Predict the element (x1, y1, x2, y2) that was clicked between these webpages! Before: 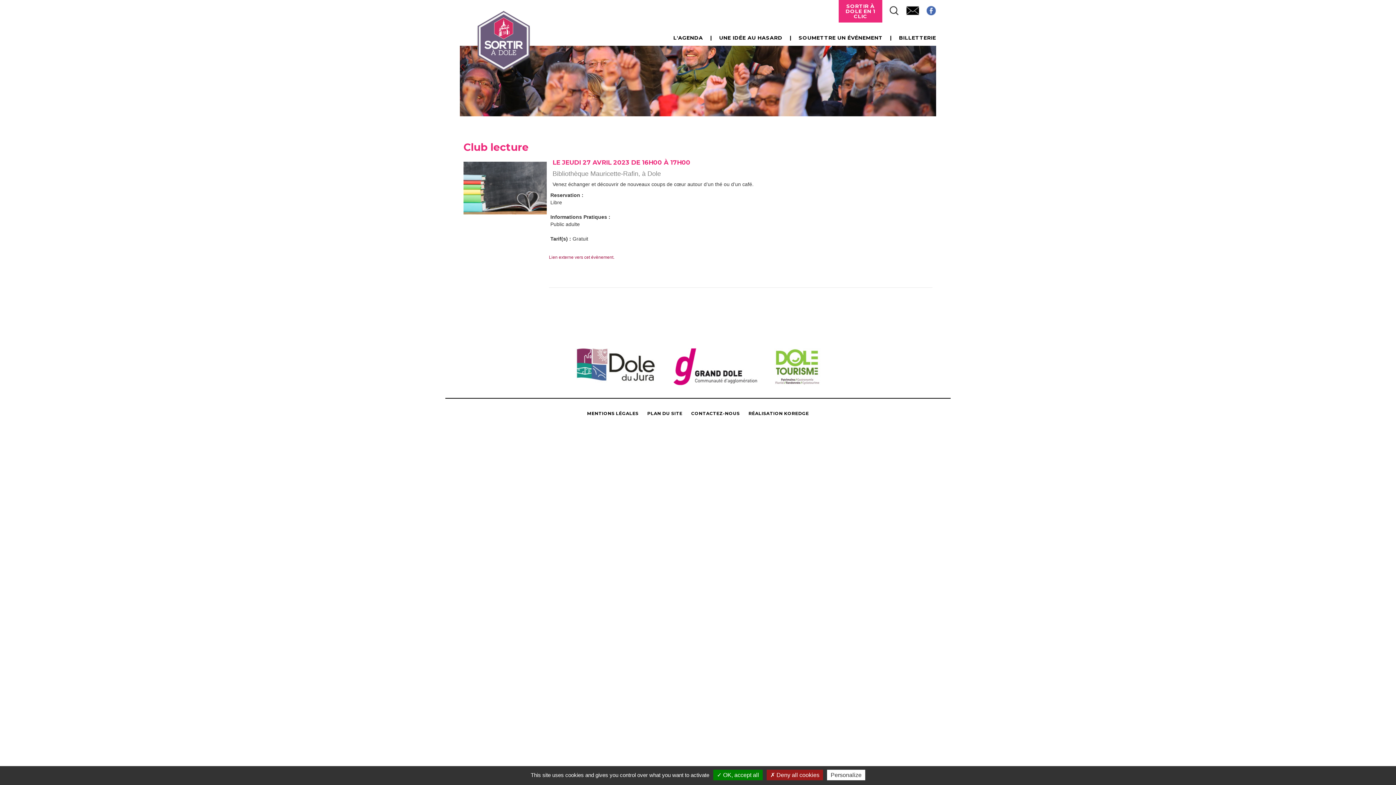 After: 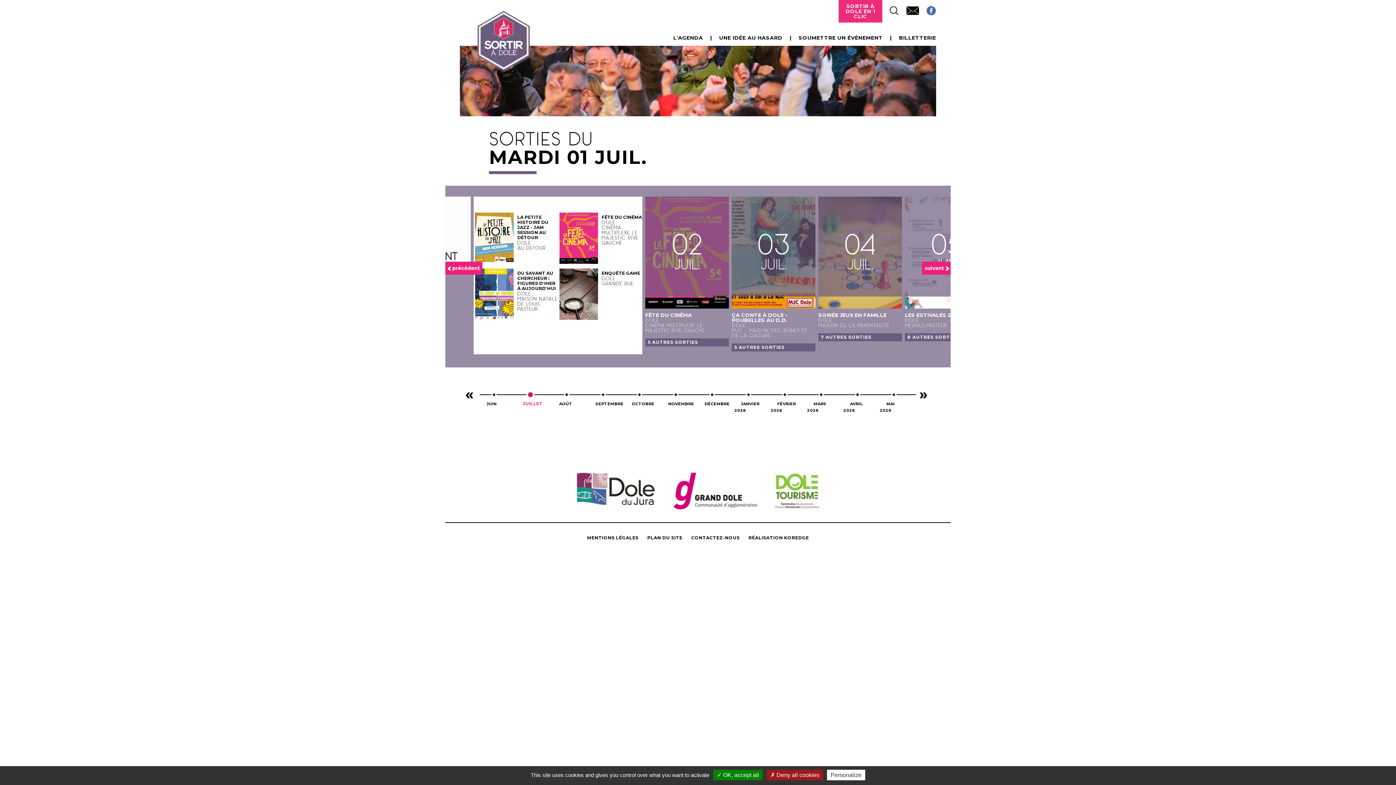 Action: bbox: (838, 0, 882, 22) label: SORTIR À DOLE EN 1 CLIC